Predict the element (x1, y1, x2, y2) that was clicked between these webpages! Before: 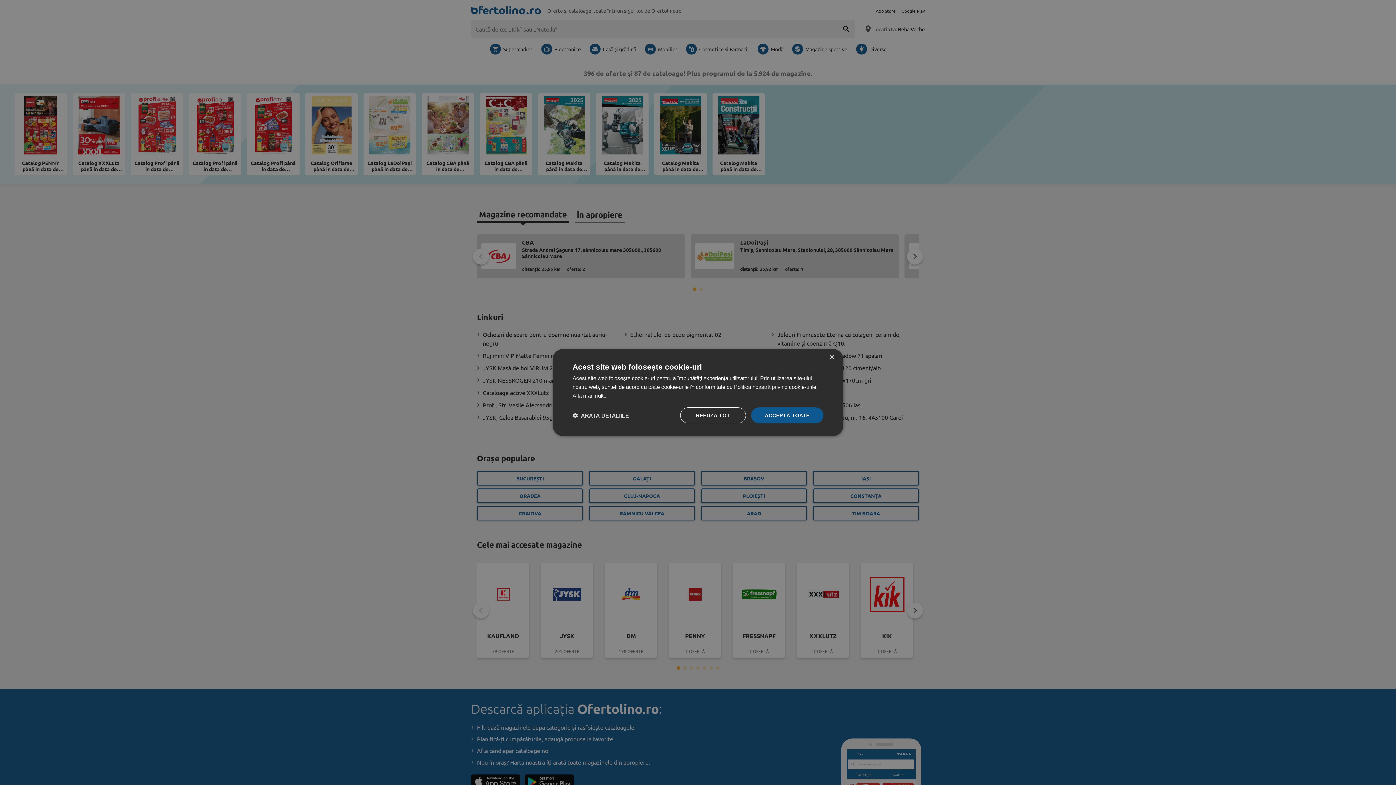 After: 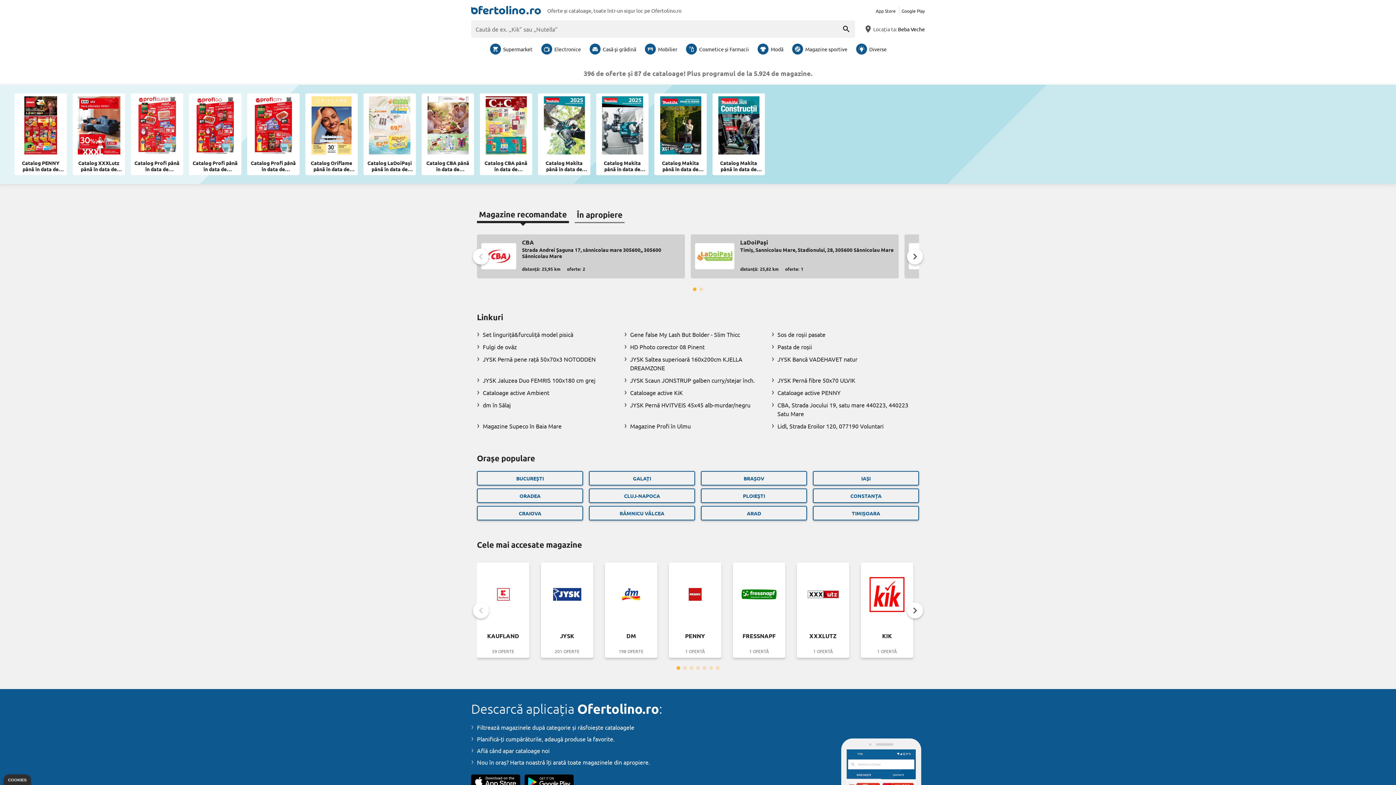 Action: bbox: (680, 407, 746, 423) label: REFUZĂ TOT